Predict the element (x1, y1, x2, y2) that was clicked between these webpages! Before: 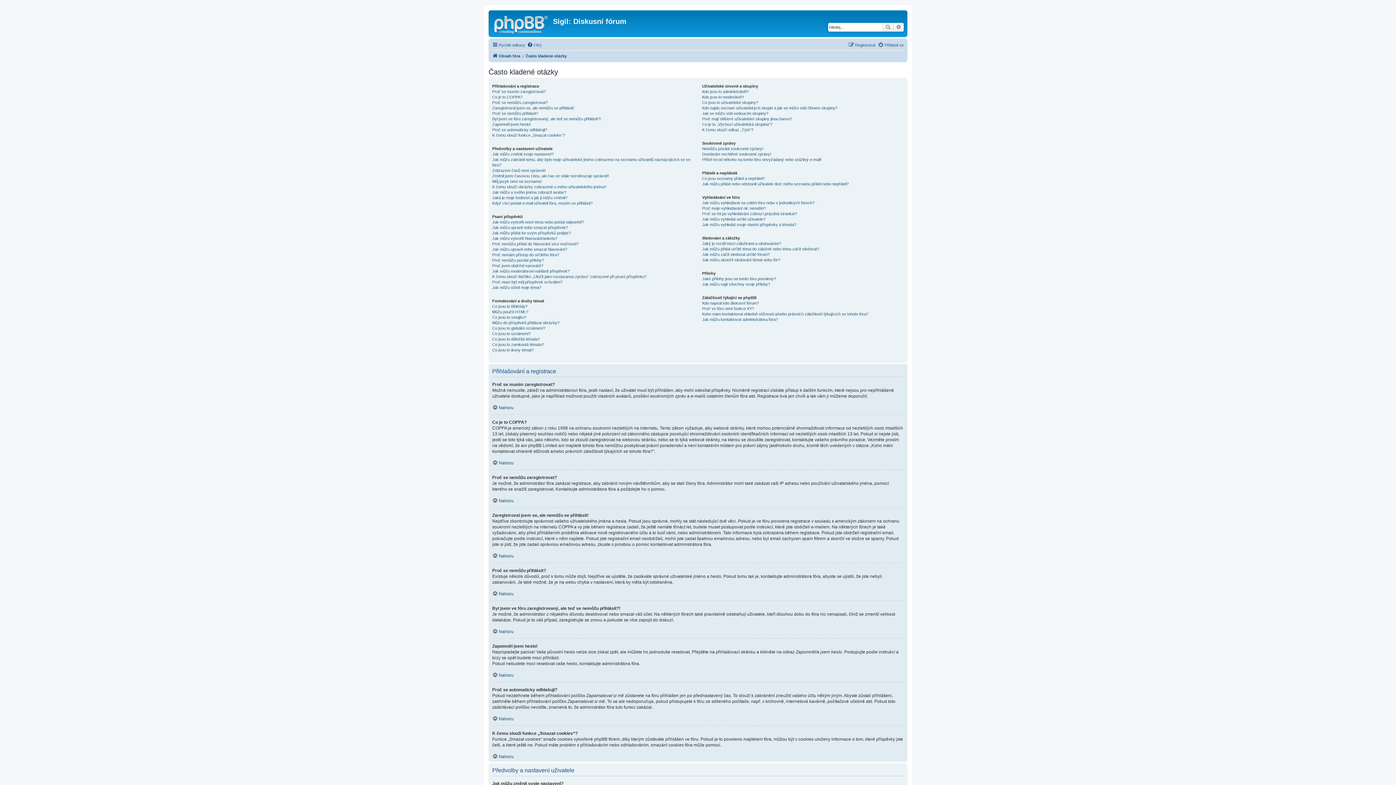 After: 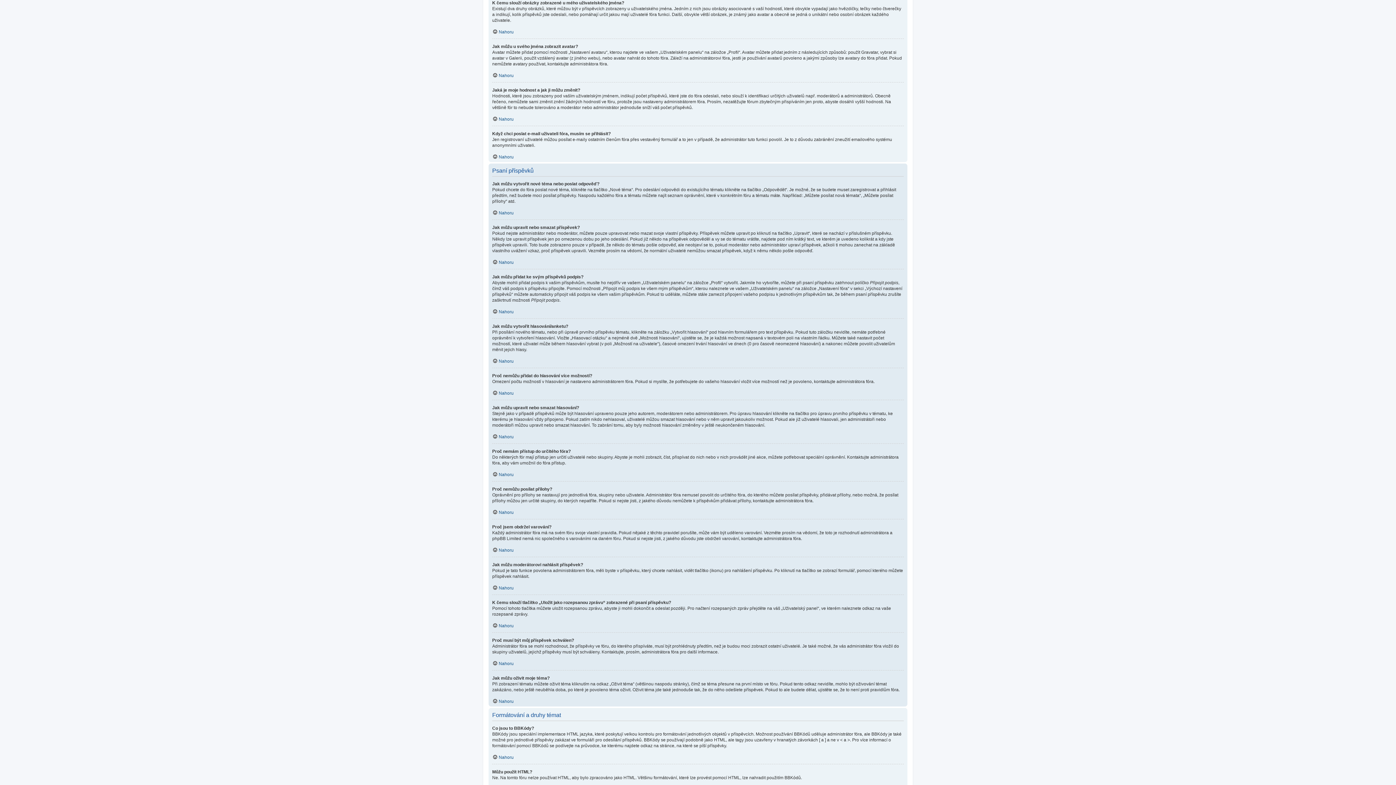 Action: bbox: (492, 184, 606, 189) label: K čemu slouží obrázky zobrazené u mého uživatelského jména?